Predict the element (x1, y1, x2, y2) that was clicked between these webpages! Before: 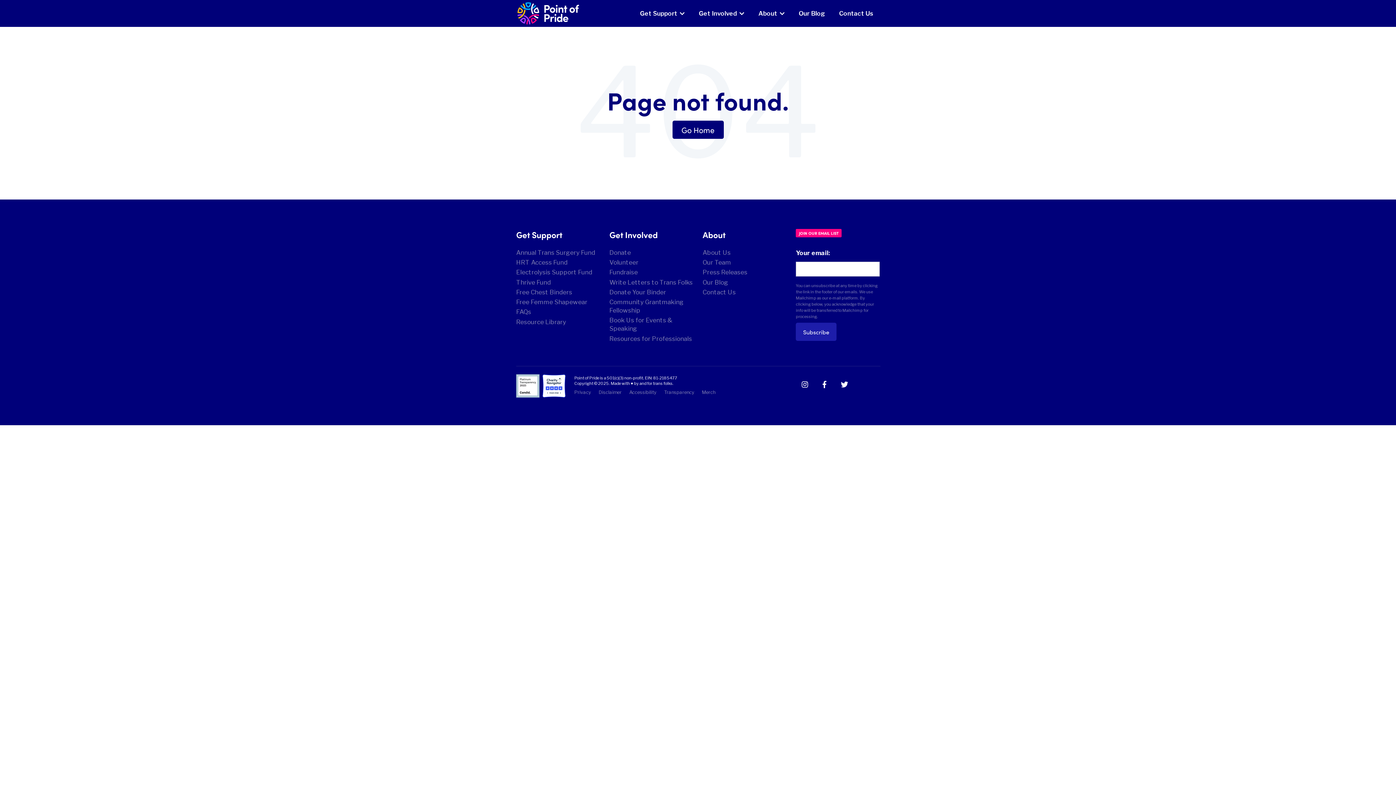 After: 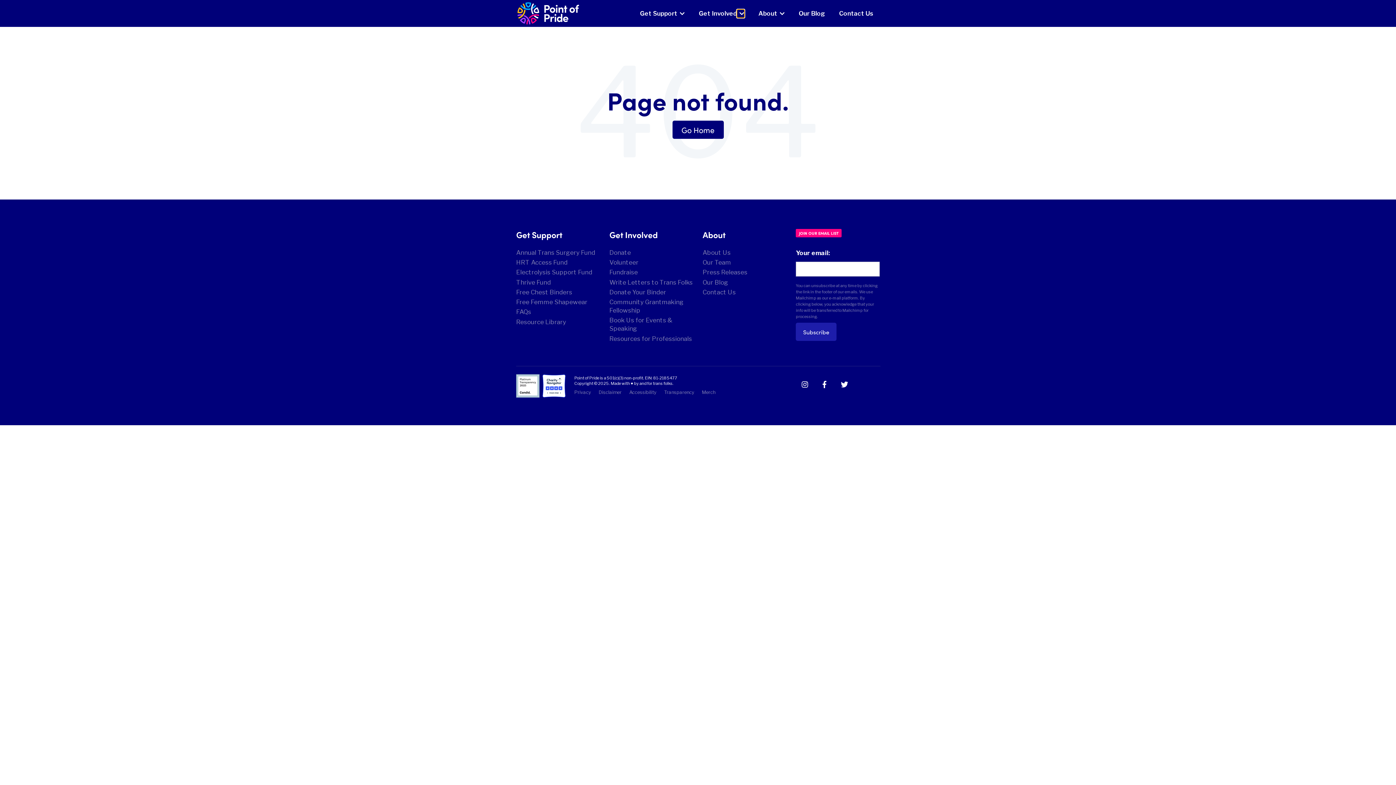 Action: label: Show submenu for Get Involved bbox: (737, 9, 744, 17)